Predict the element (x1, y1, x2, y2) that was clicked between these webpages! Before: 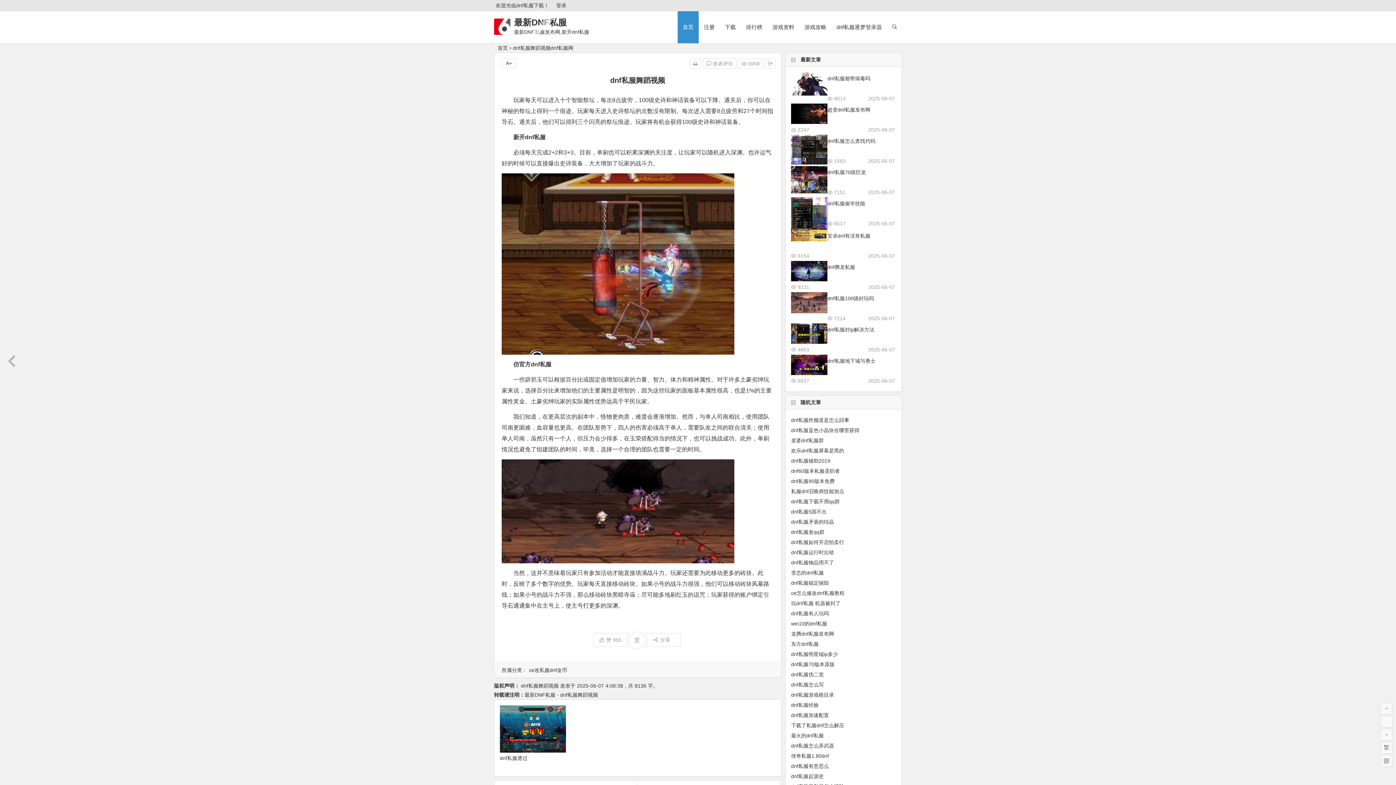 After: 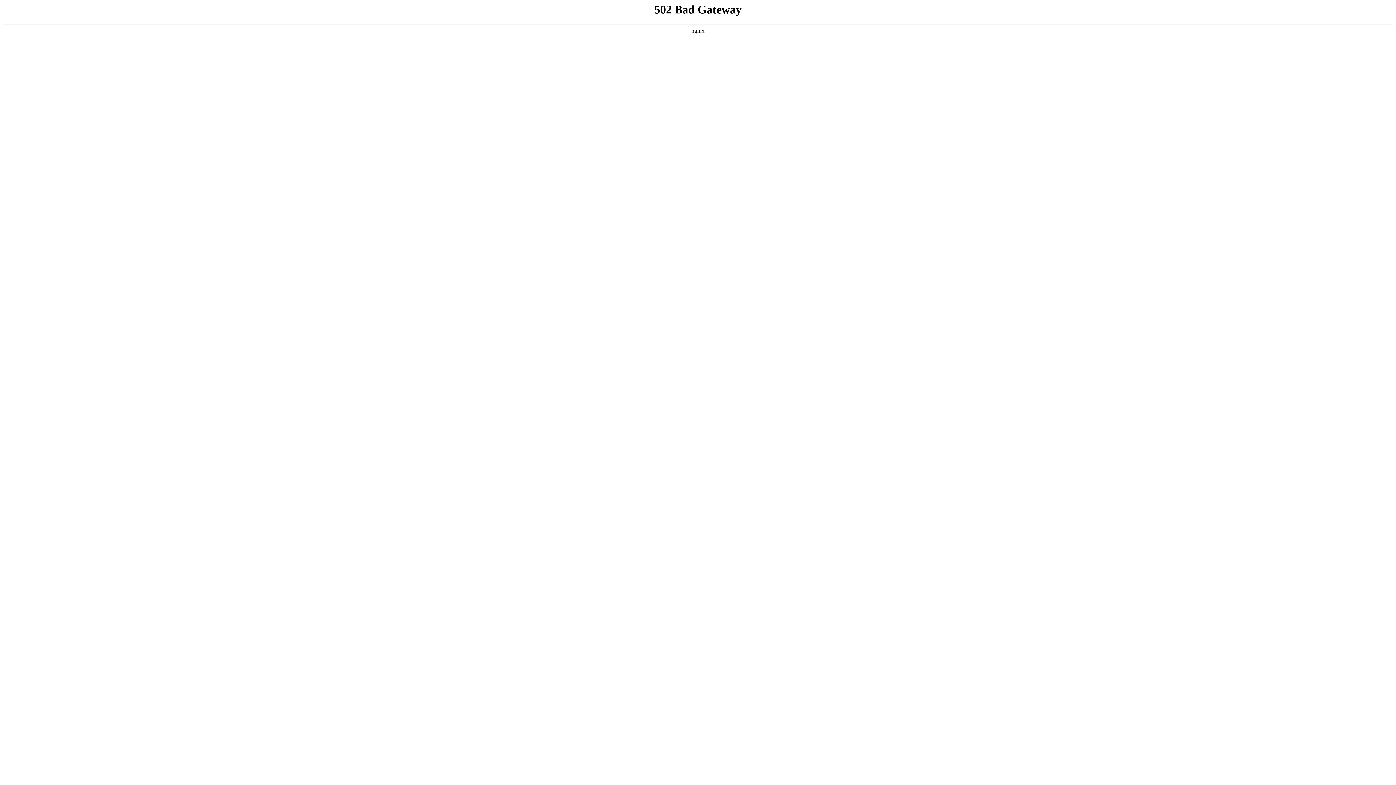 Action: bbox: (791, 610, 829, 616) label: dnf私服有人玩吗